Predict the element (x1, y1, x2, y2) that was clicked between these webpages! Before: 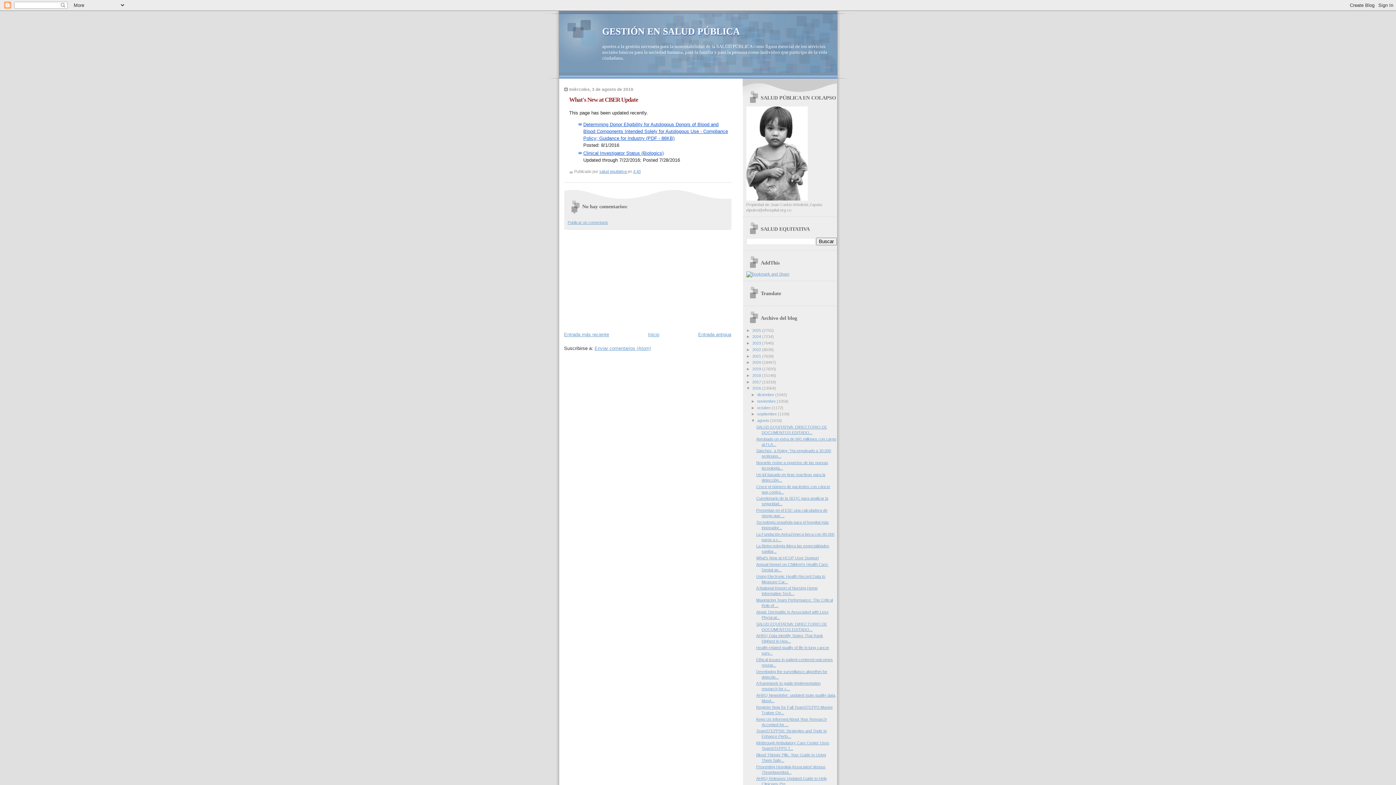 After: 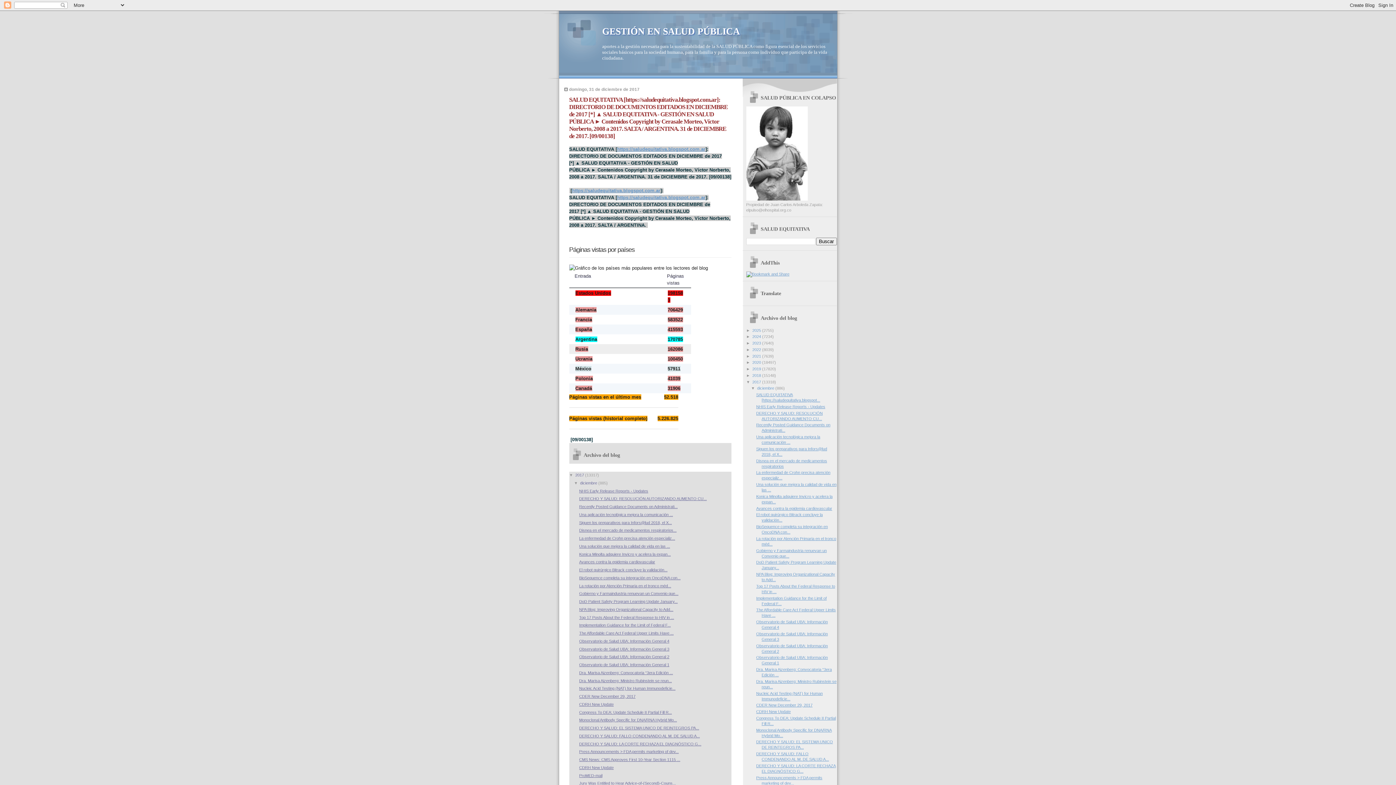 Action: bbox: (752, 379, 762, 384) label: 2017 